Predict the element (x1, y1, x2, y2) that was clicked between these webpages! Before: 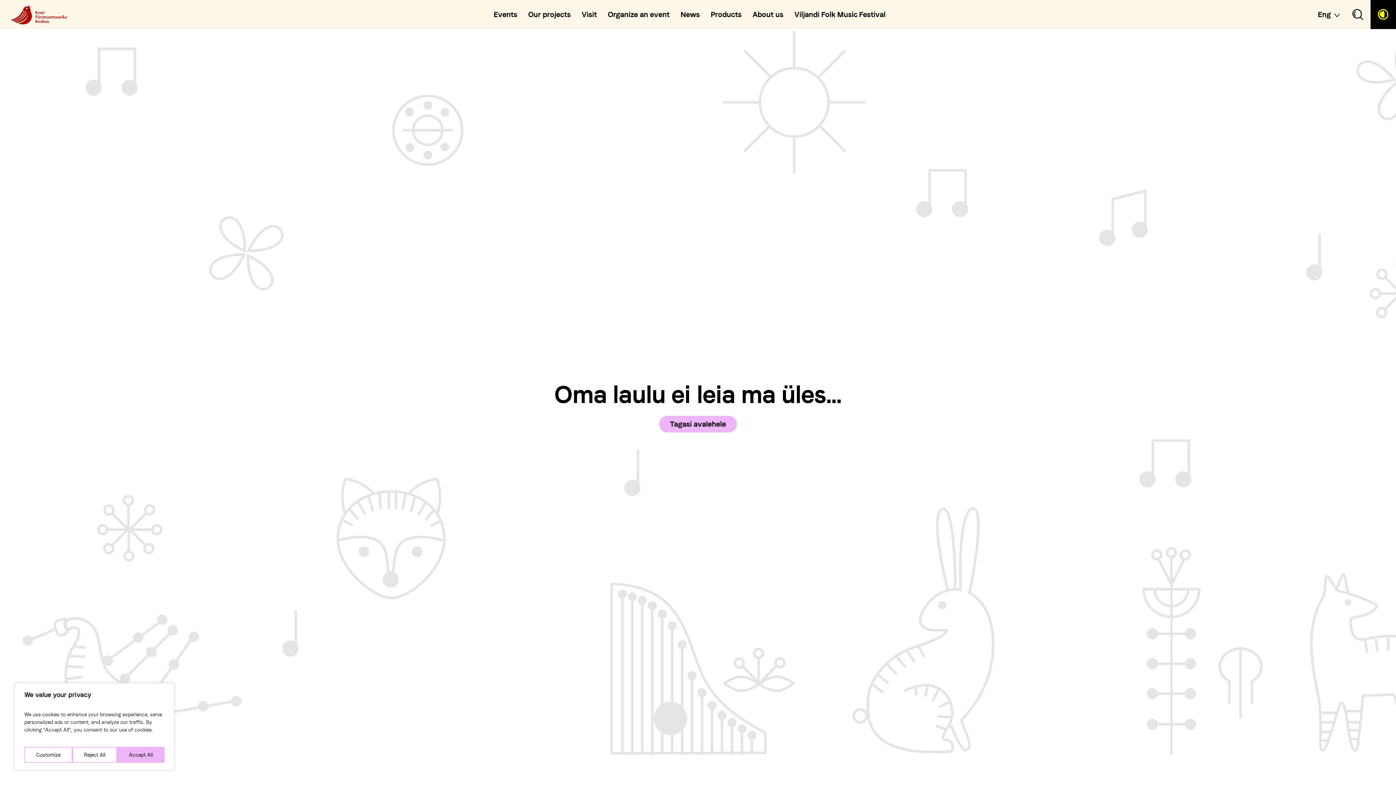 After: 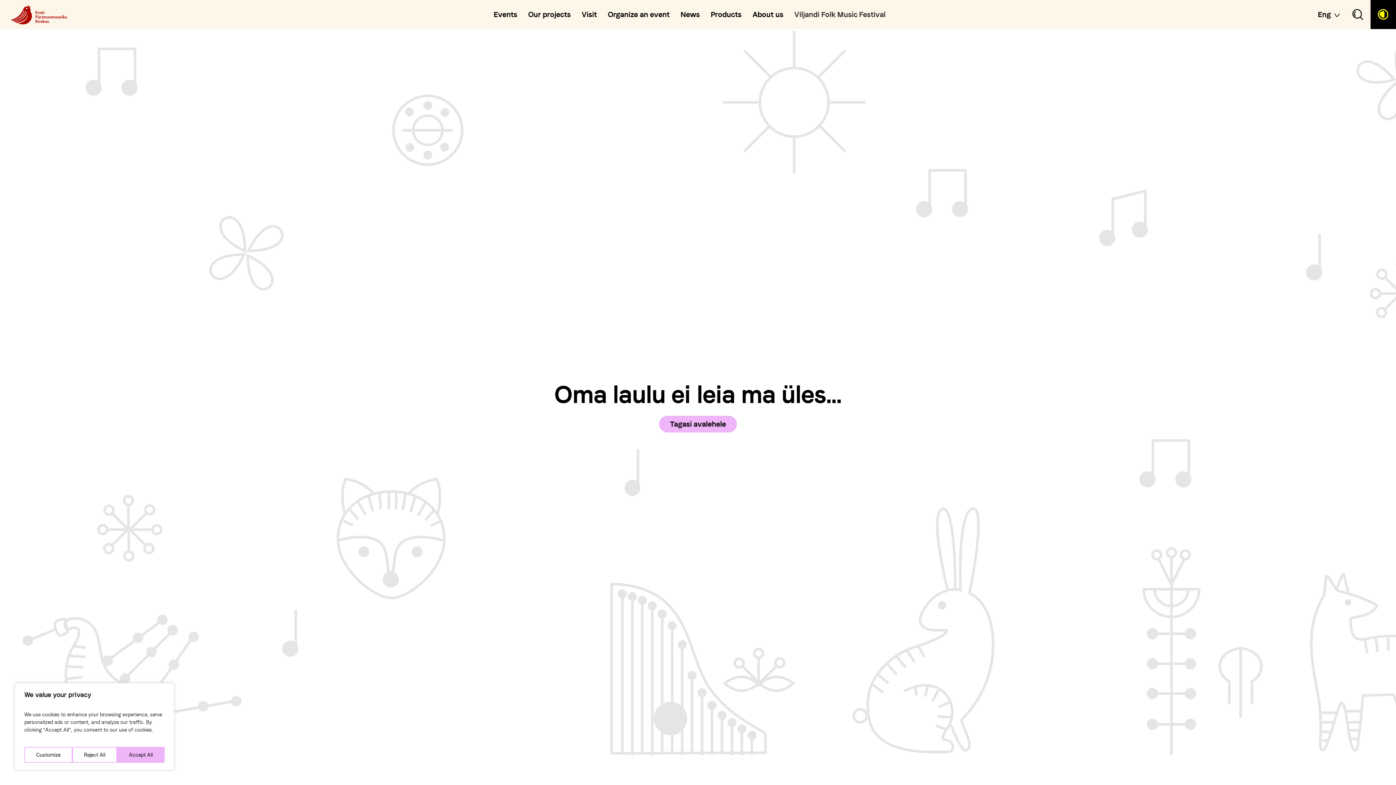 Action: bbox: (789, 7, 891, 21) label: Viljandi Folk Music Festival